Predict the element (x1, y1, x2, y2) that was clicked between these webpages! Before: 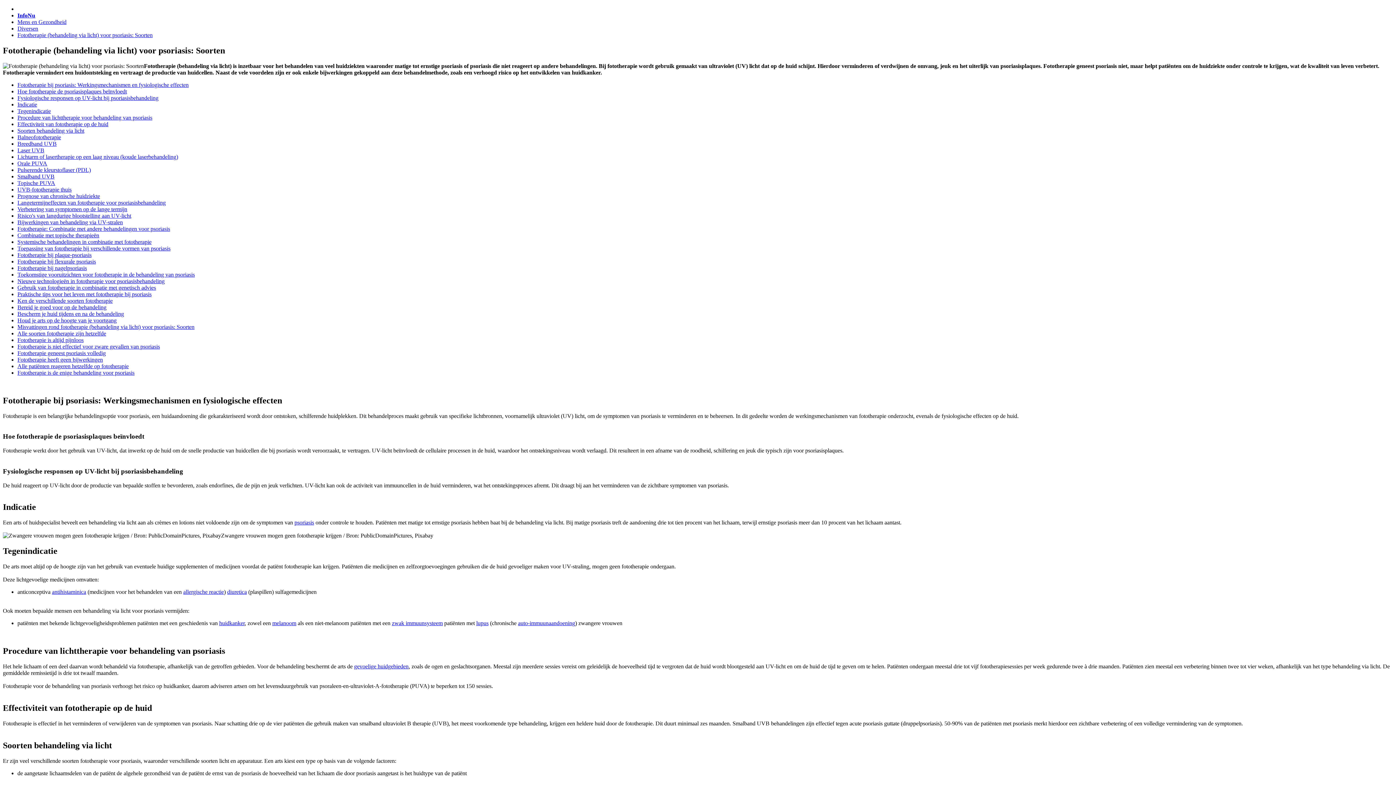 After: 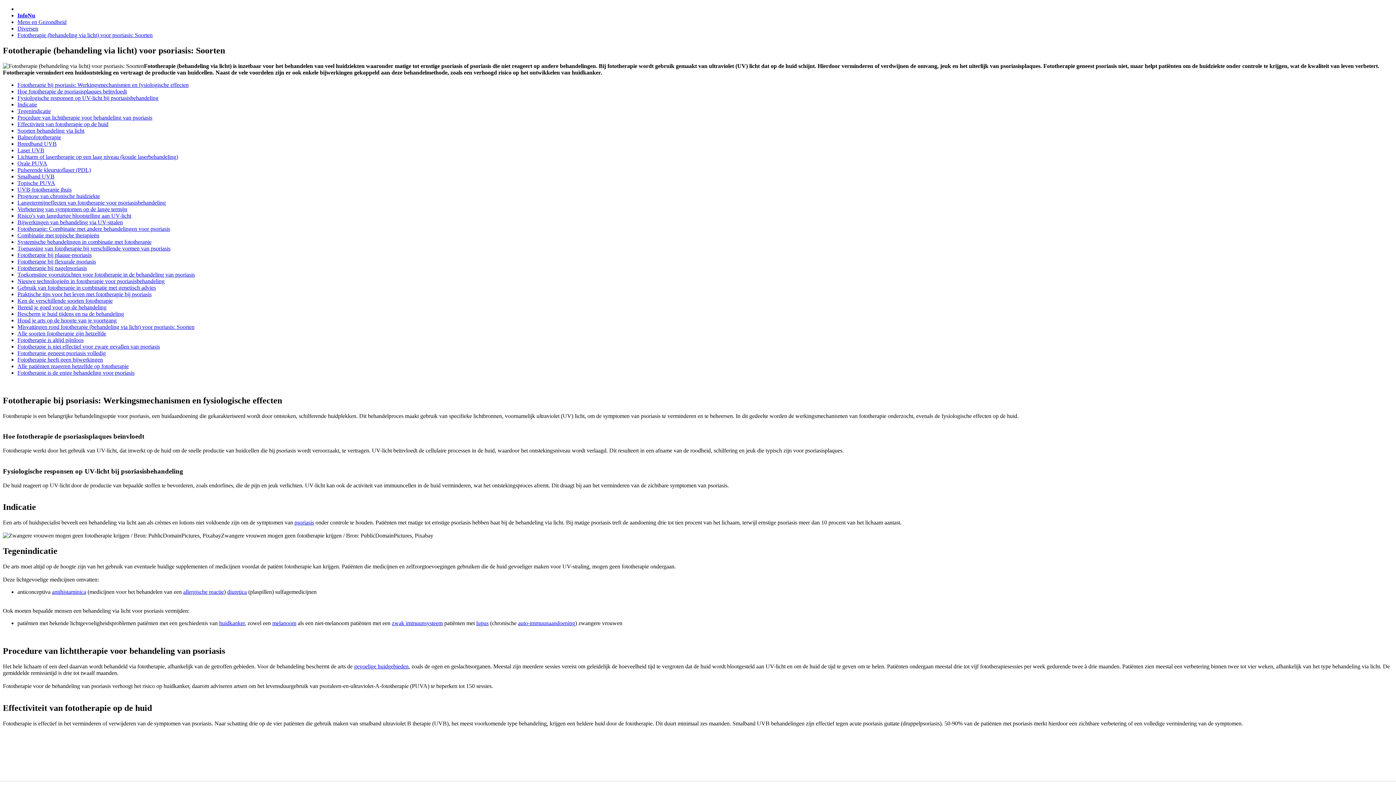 Action: bbox: (17, 32, 152, 38) label: Fototherapie (behandeling via licht) voor psoriasis: Soorten